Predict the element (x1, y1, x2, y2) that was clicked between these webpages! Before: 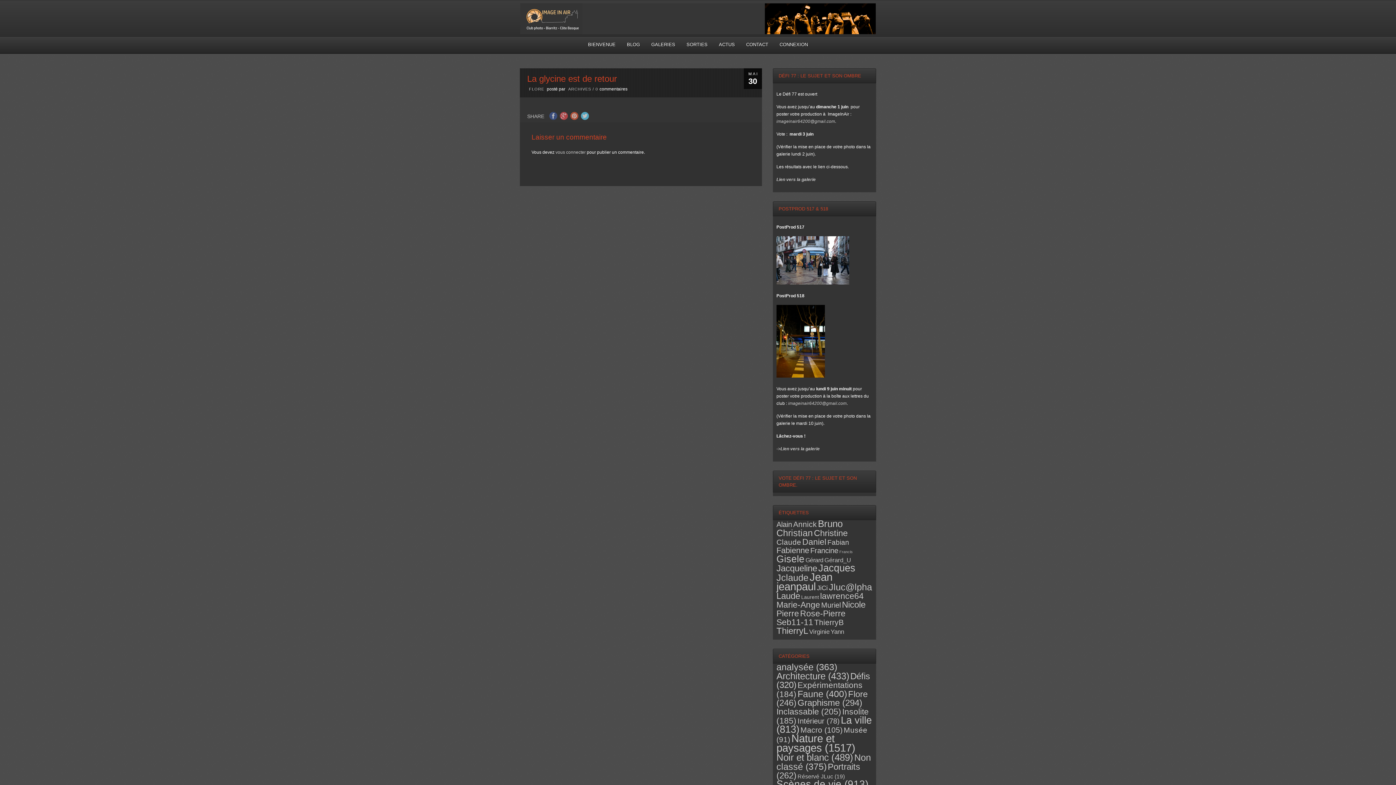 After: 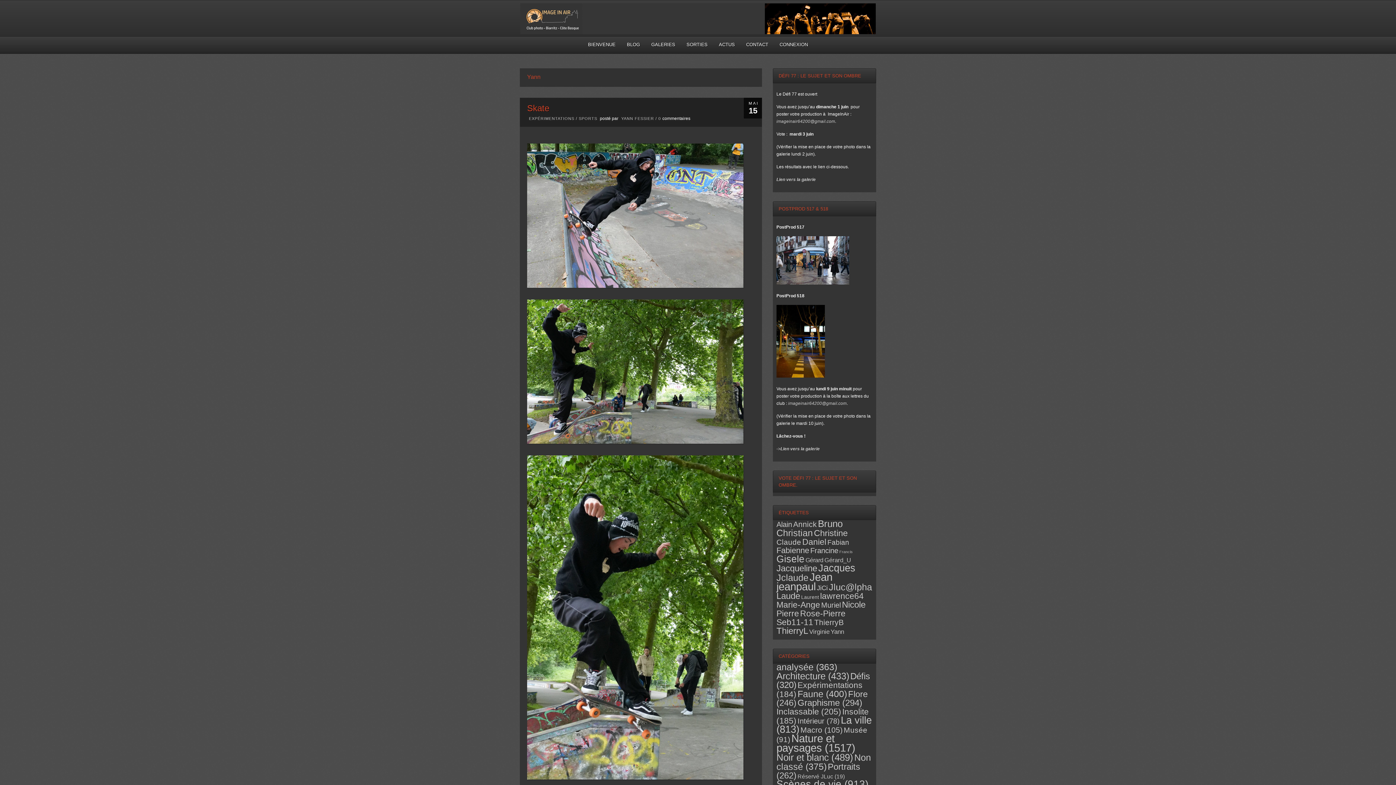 Action: bbox: (830, 628, 844, 635) label: Yann (13 éléments)